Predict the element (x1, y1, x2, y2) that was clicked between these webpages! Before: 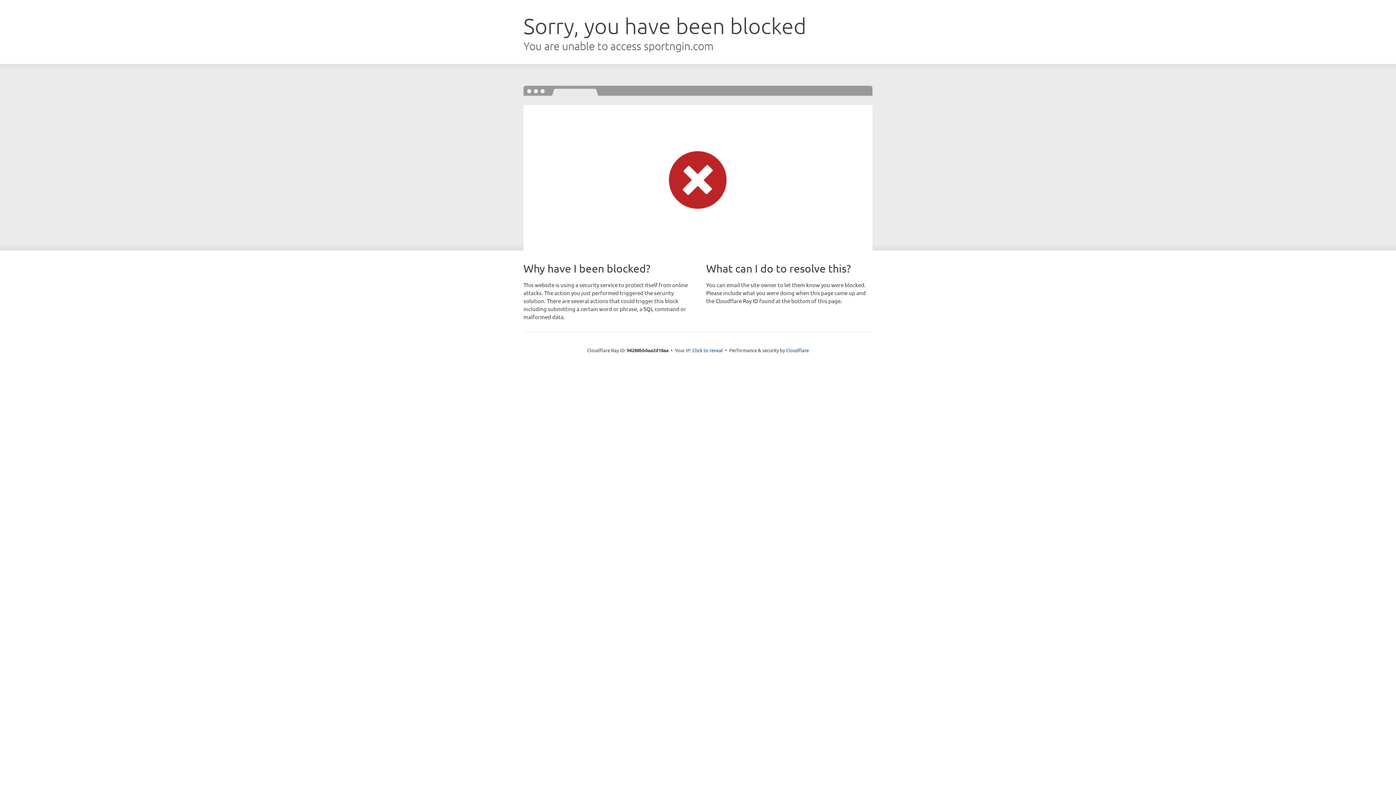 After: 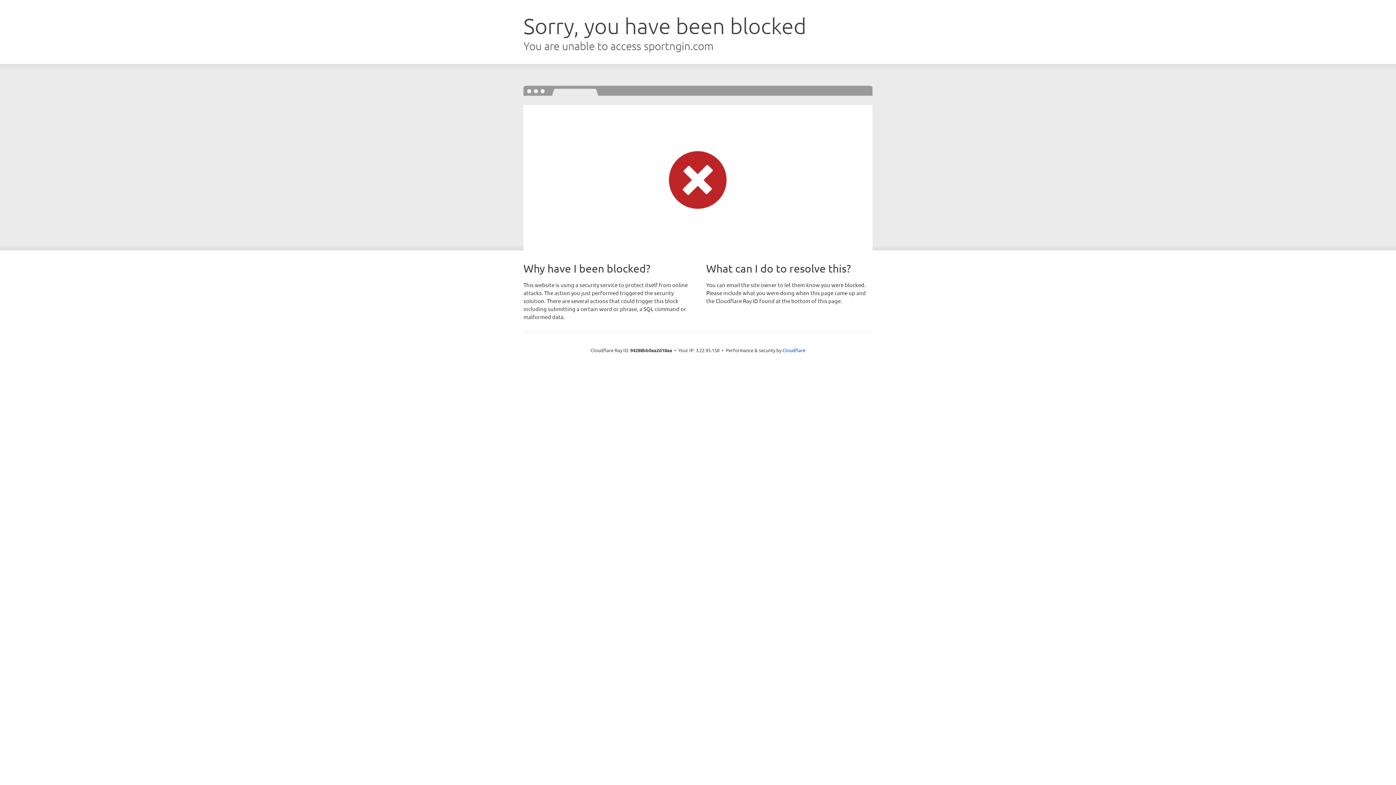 Action: bbox: (692, 346, 723, 353) label: Click to reveal